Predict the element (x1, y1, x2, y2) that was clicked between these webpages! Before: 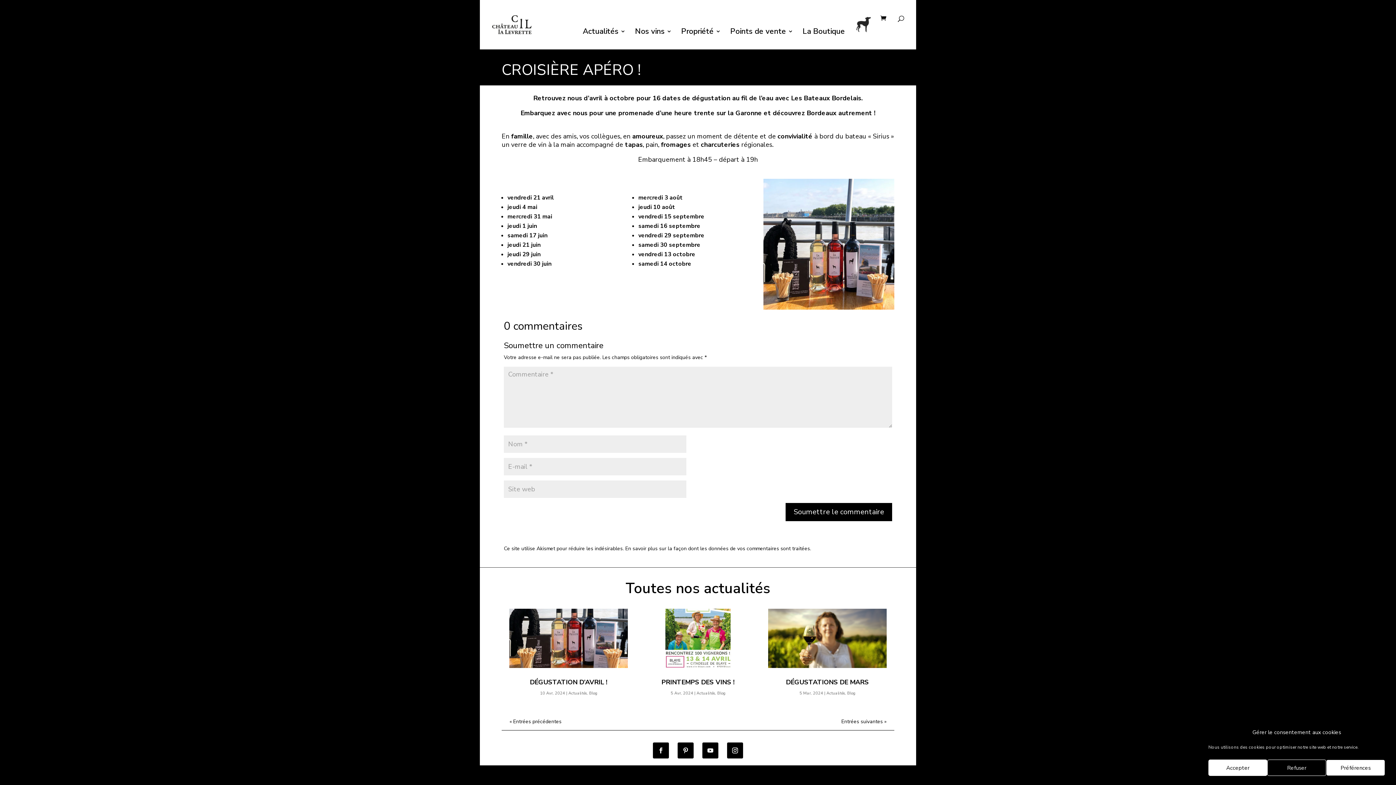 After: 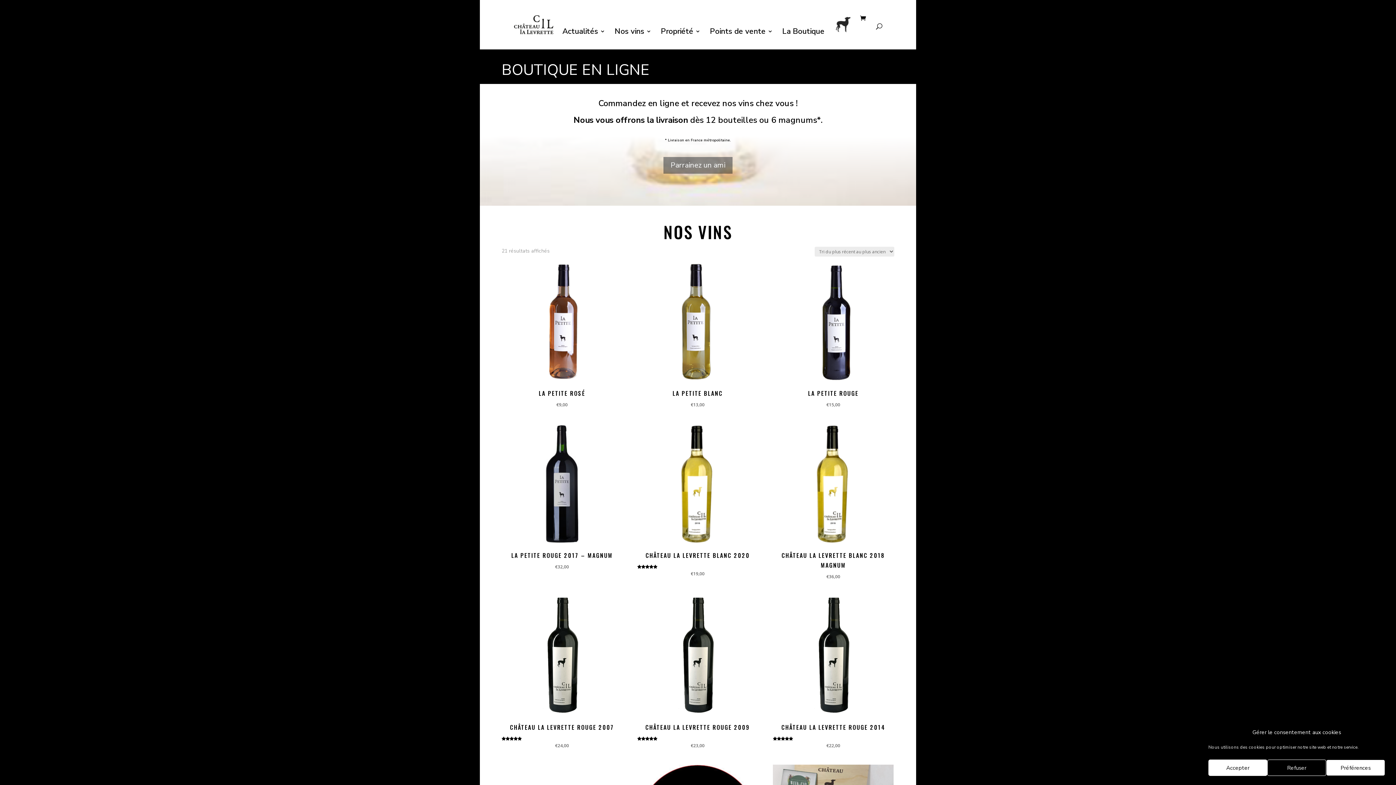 Action: bbox: (802, 28, 845, 49) label: La Boutique